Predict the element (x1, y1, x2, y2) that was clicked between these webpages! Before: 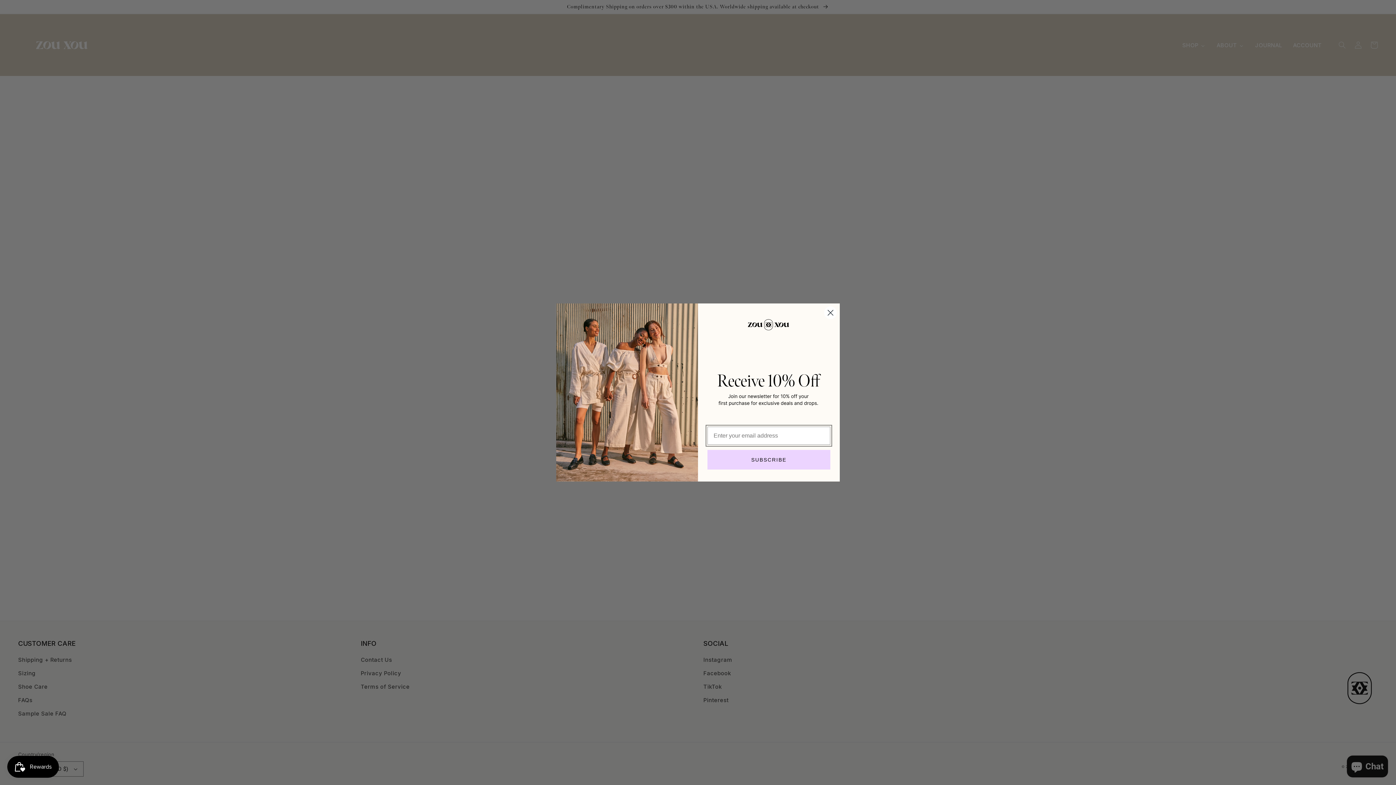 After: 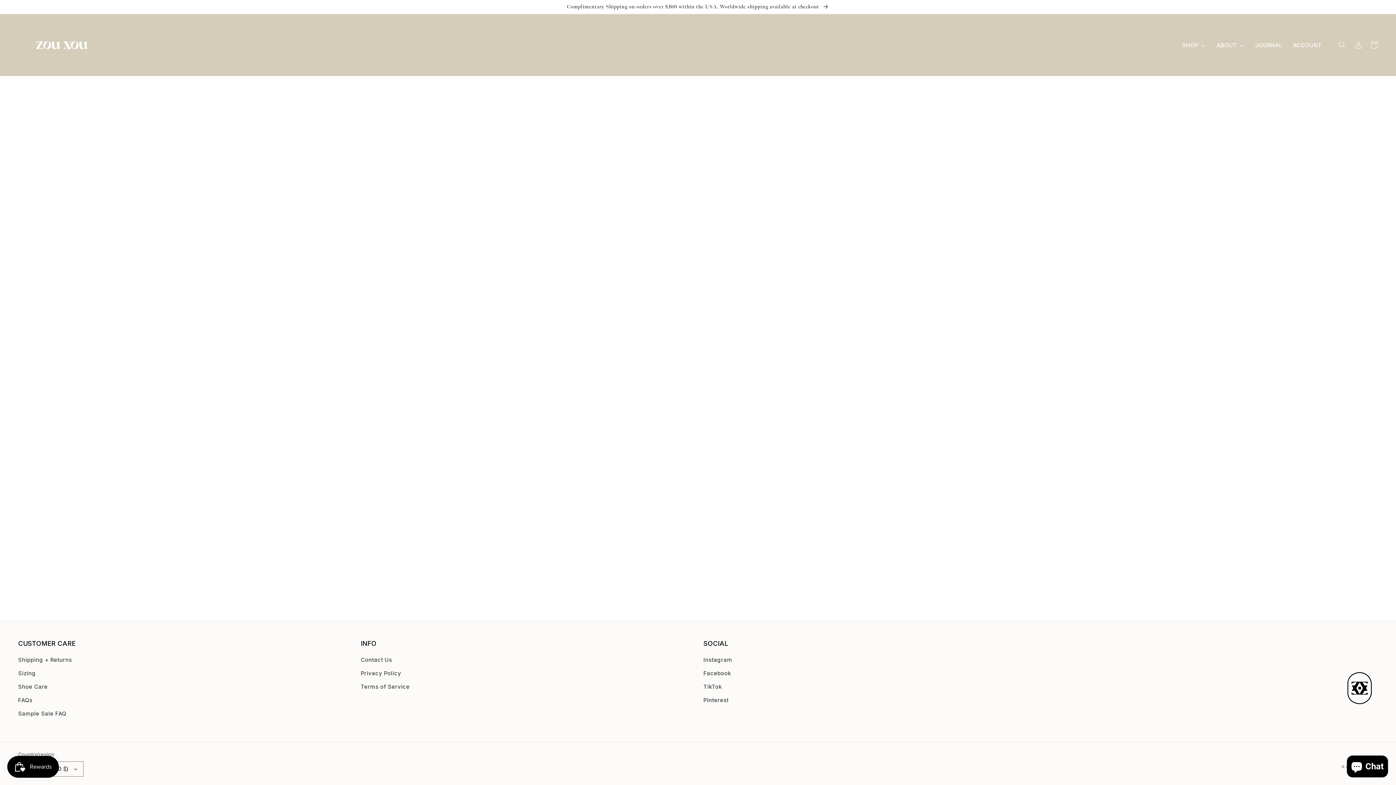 Action: label: Close dialog bbox: (824, 306, 837, 319)